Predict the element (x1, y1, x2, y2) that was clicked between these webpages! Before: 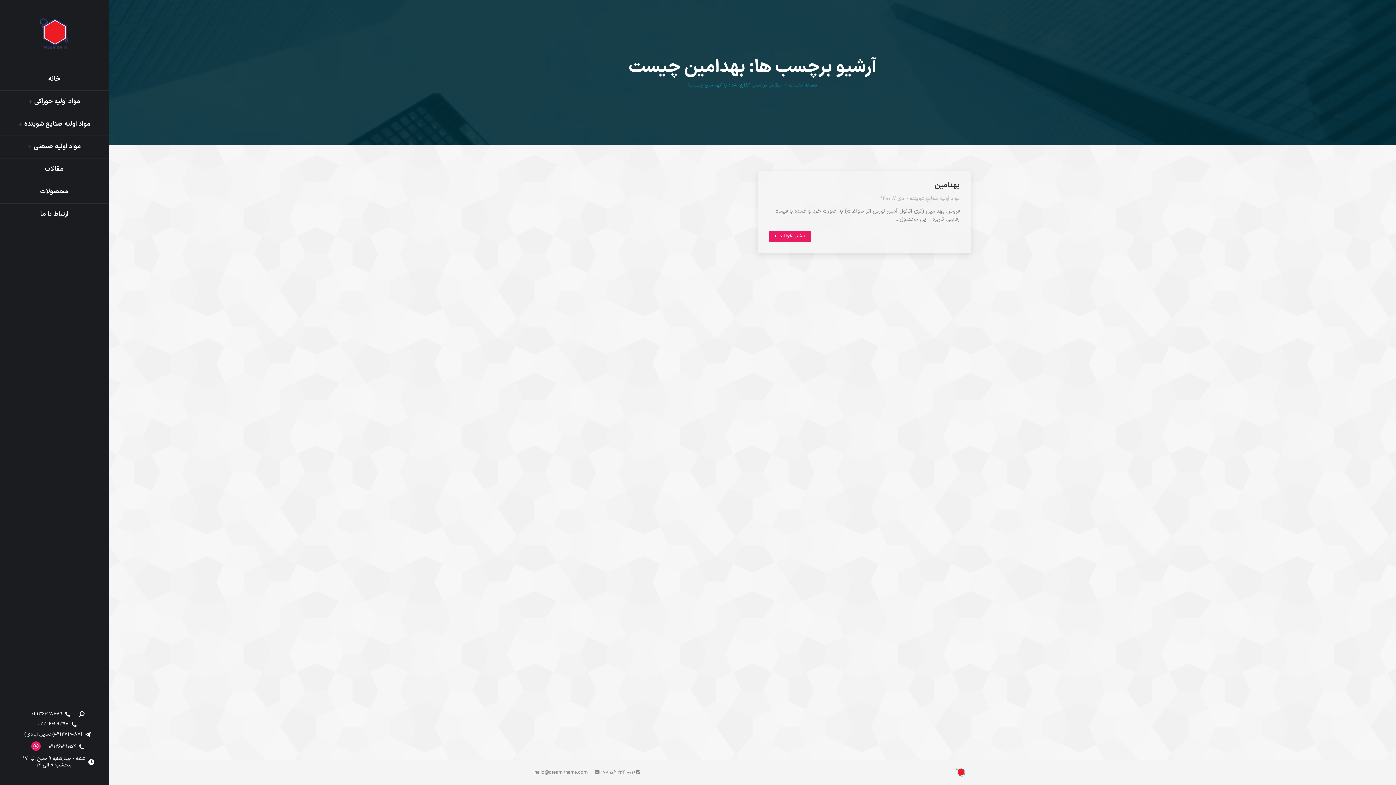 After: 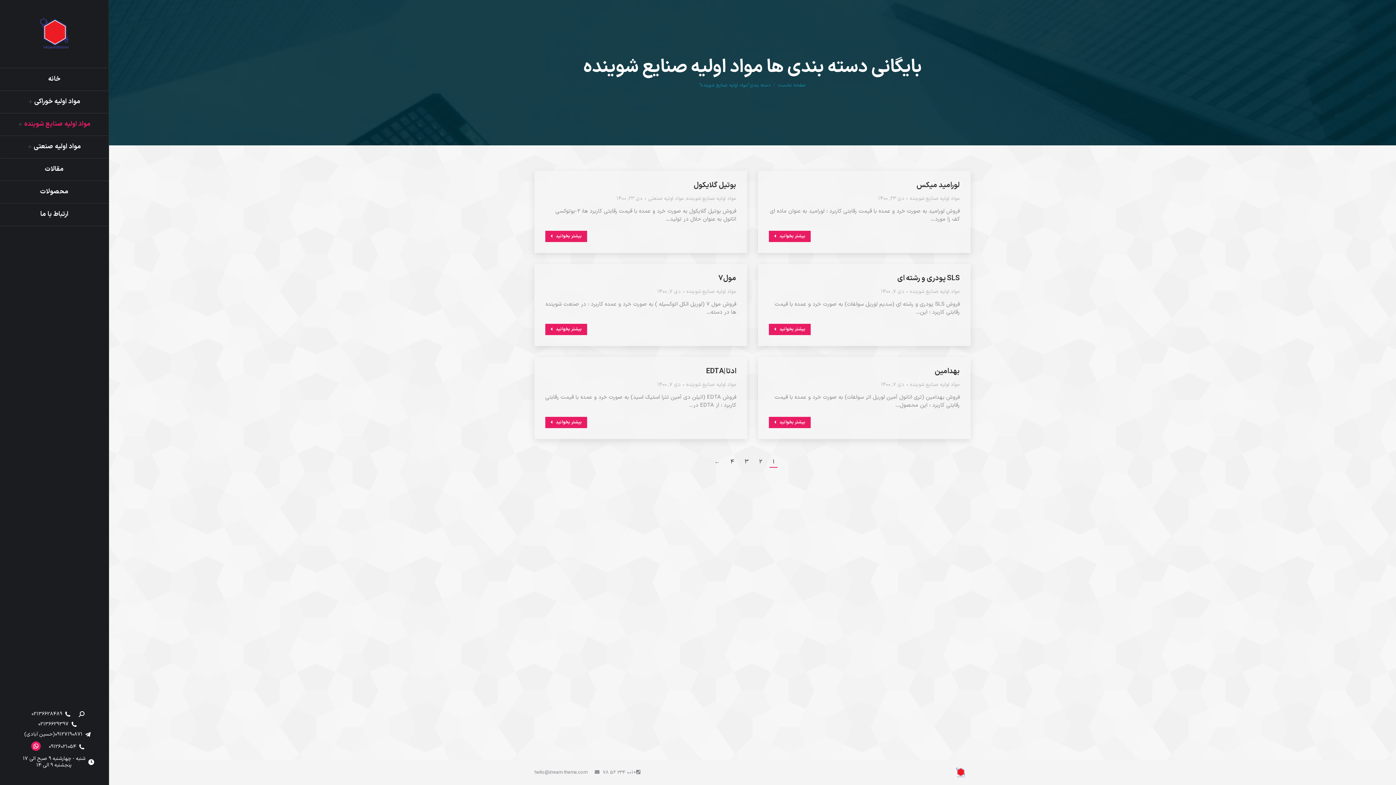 Action: label: مواد اولیه صنایع شوینده bbox: (24, 117, 90, 131)